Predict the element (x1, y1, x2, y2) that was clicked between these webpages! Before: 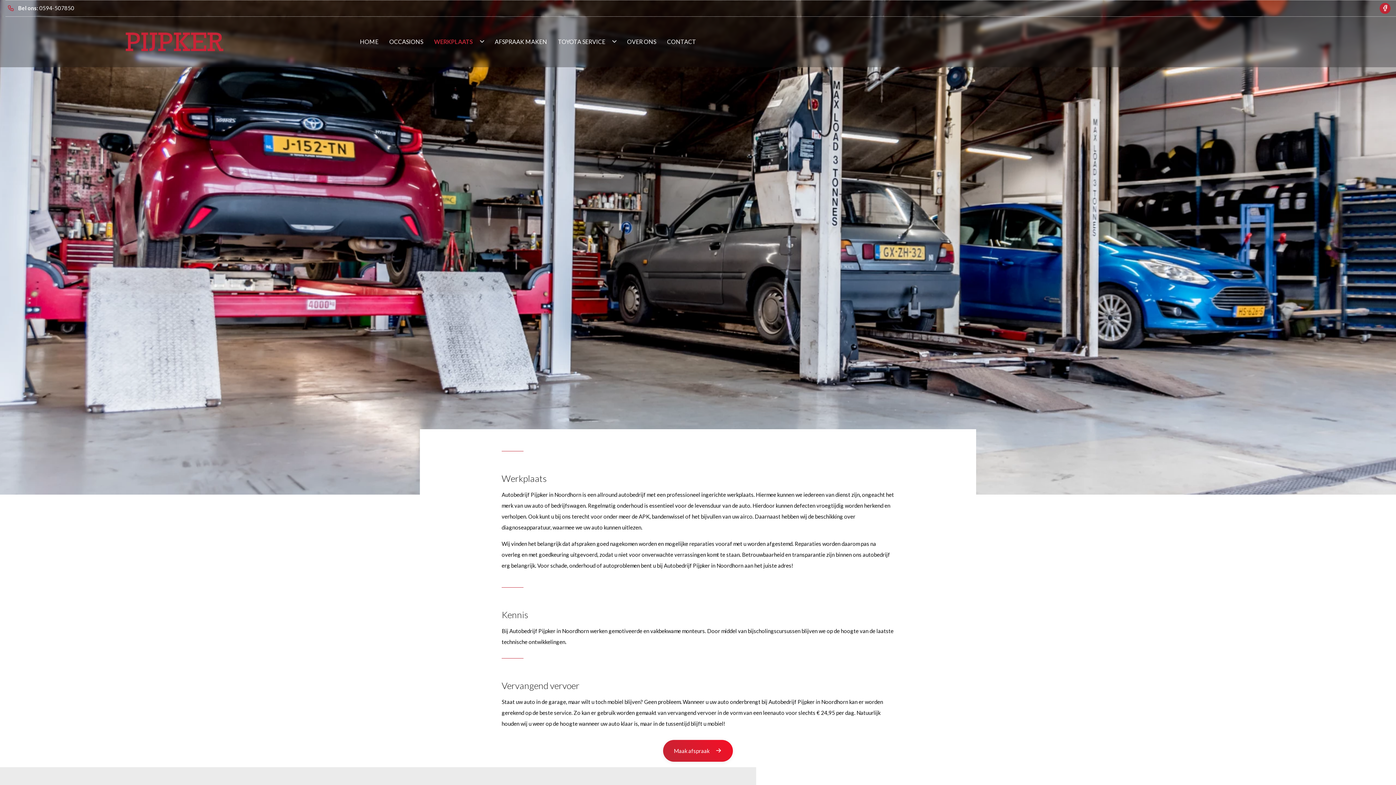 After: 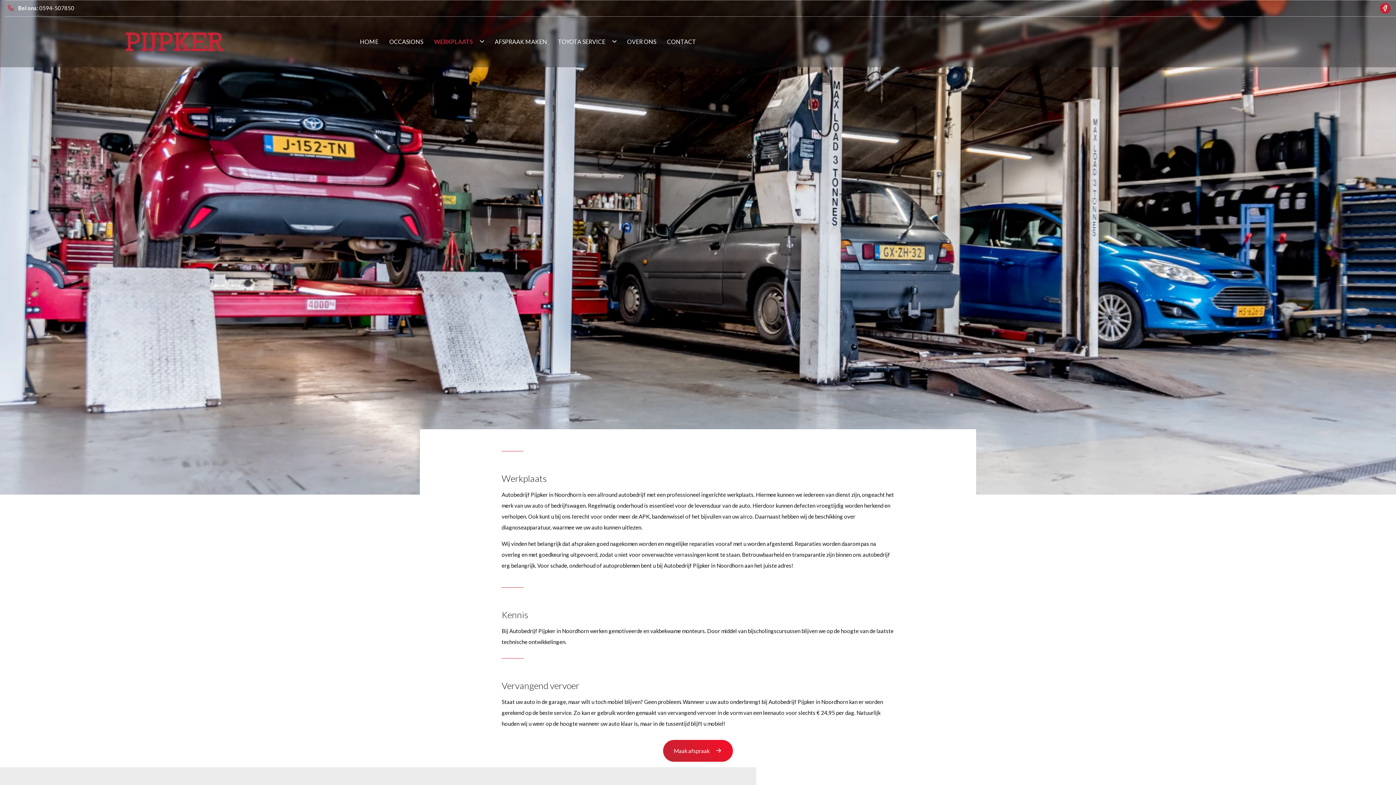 Action: label: Maak afspraak bbox: (663, 740, 733, 762)